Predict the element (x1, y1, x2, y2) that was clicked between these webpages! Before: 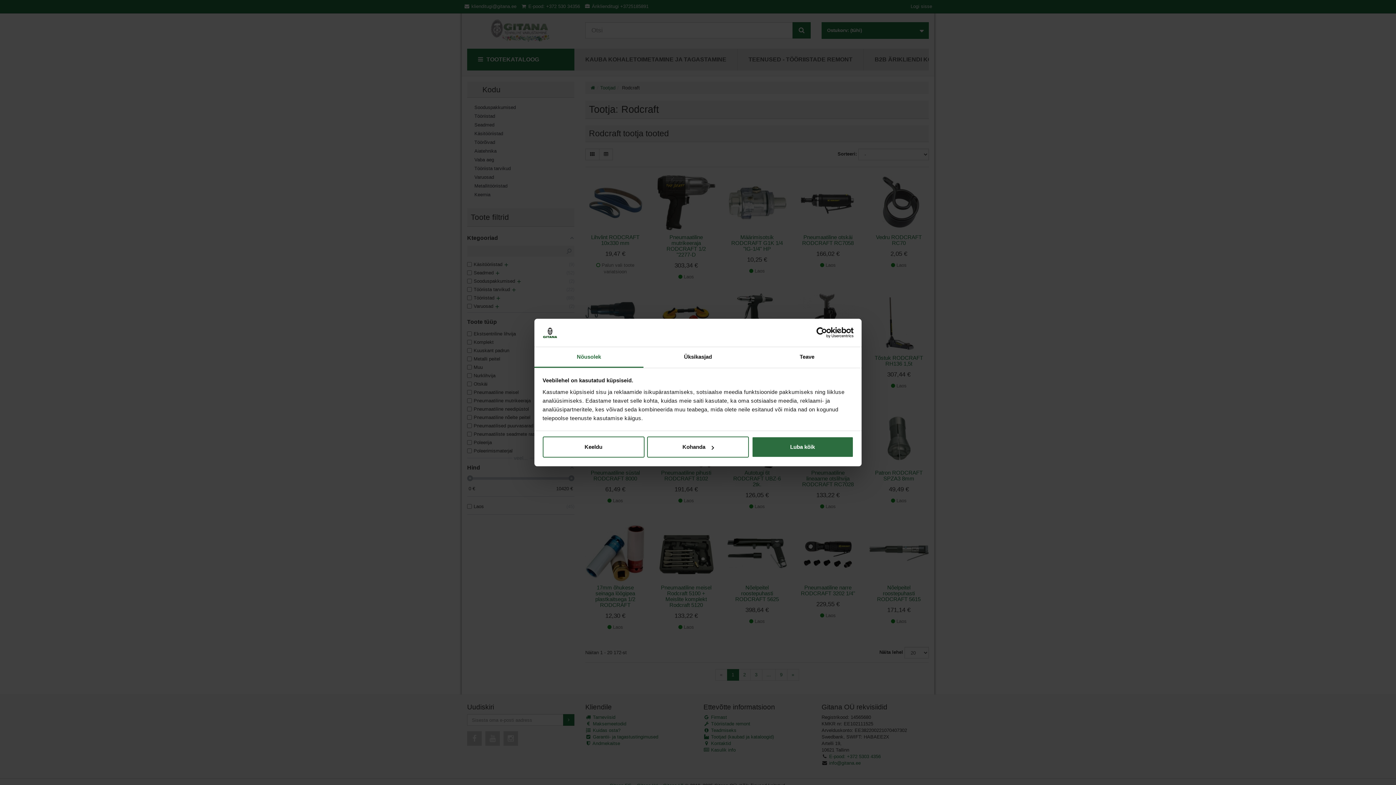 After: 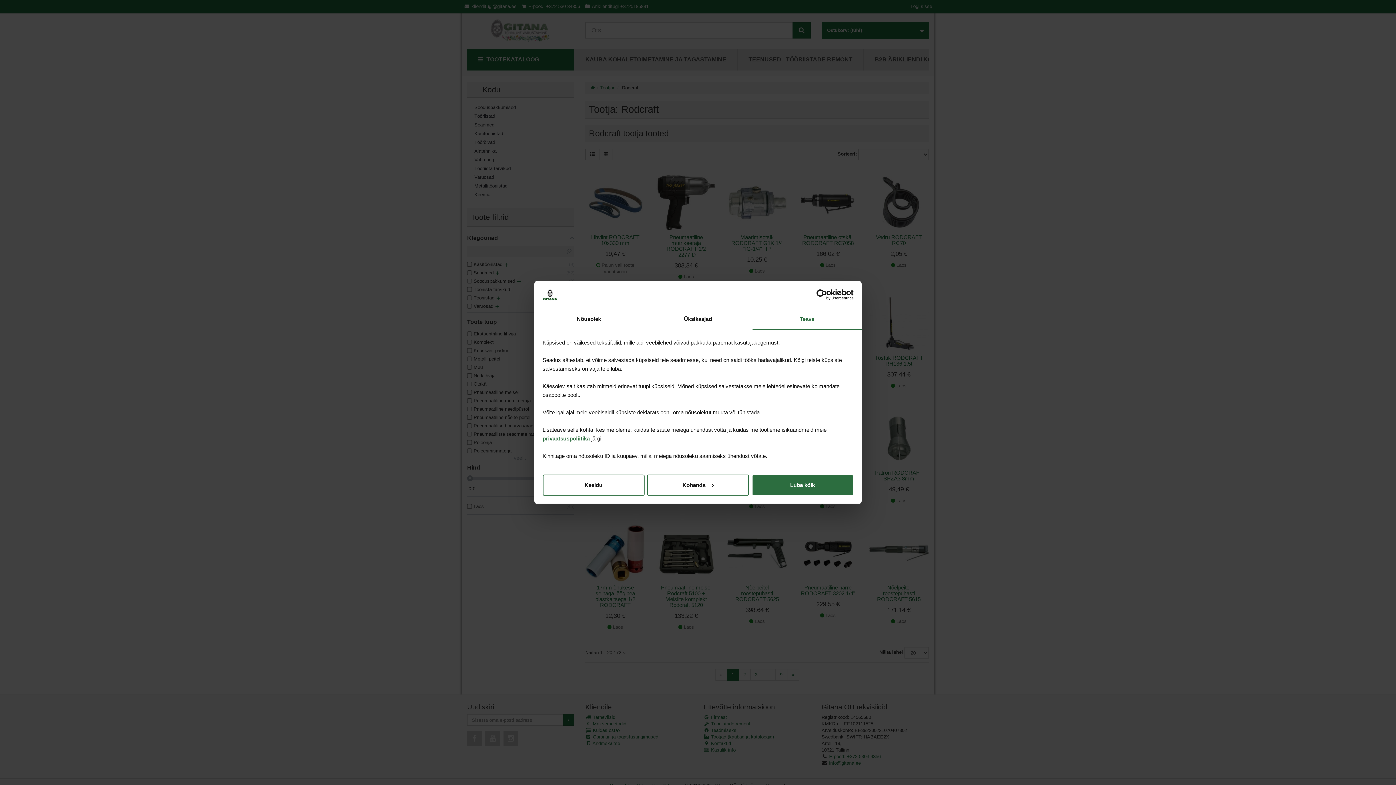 Action: label: Teave bbox: (752, 347, 861, 367)